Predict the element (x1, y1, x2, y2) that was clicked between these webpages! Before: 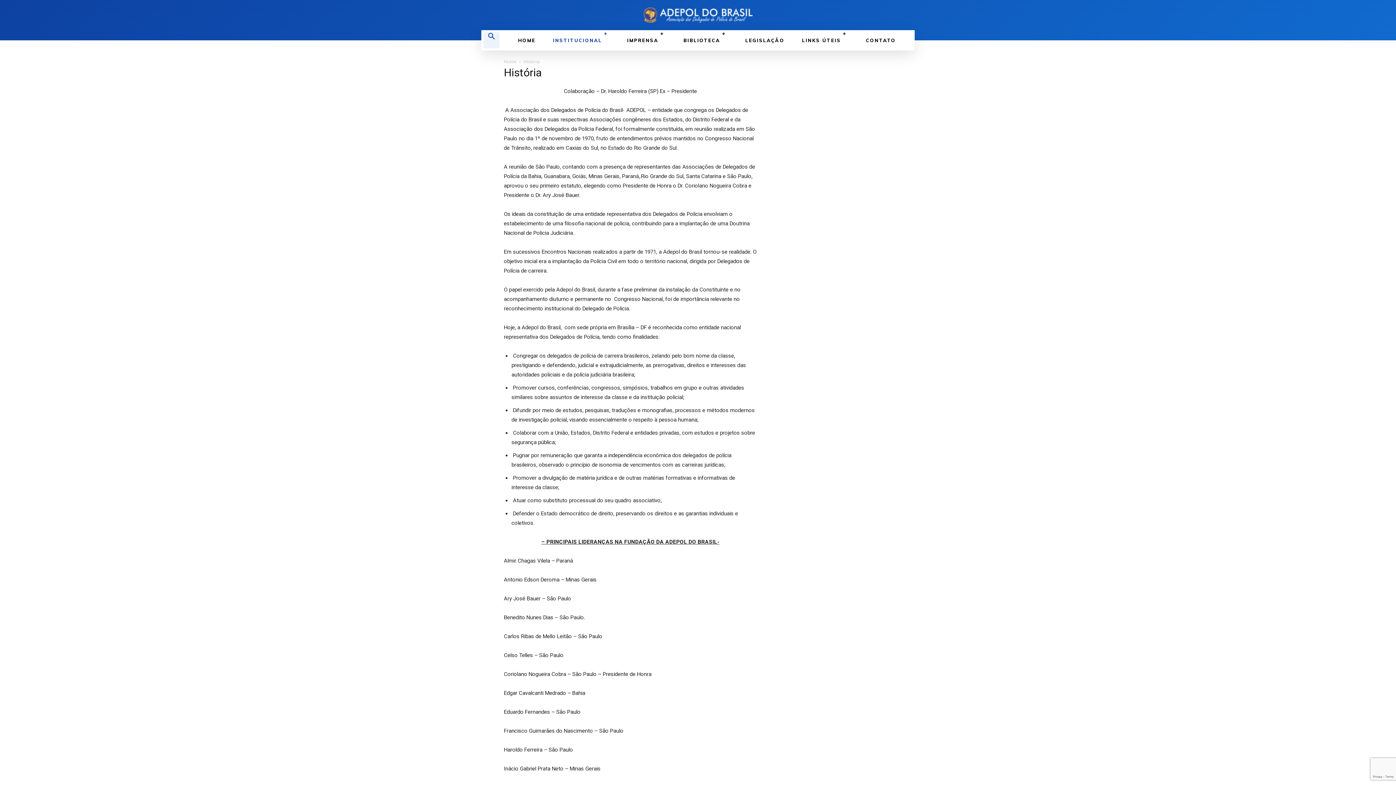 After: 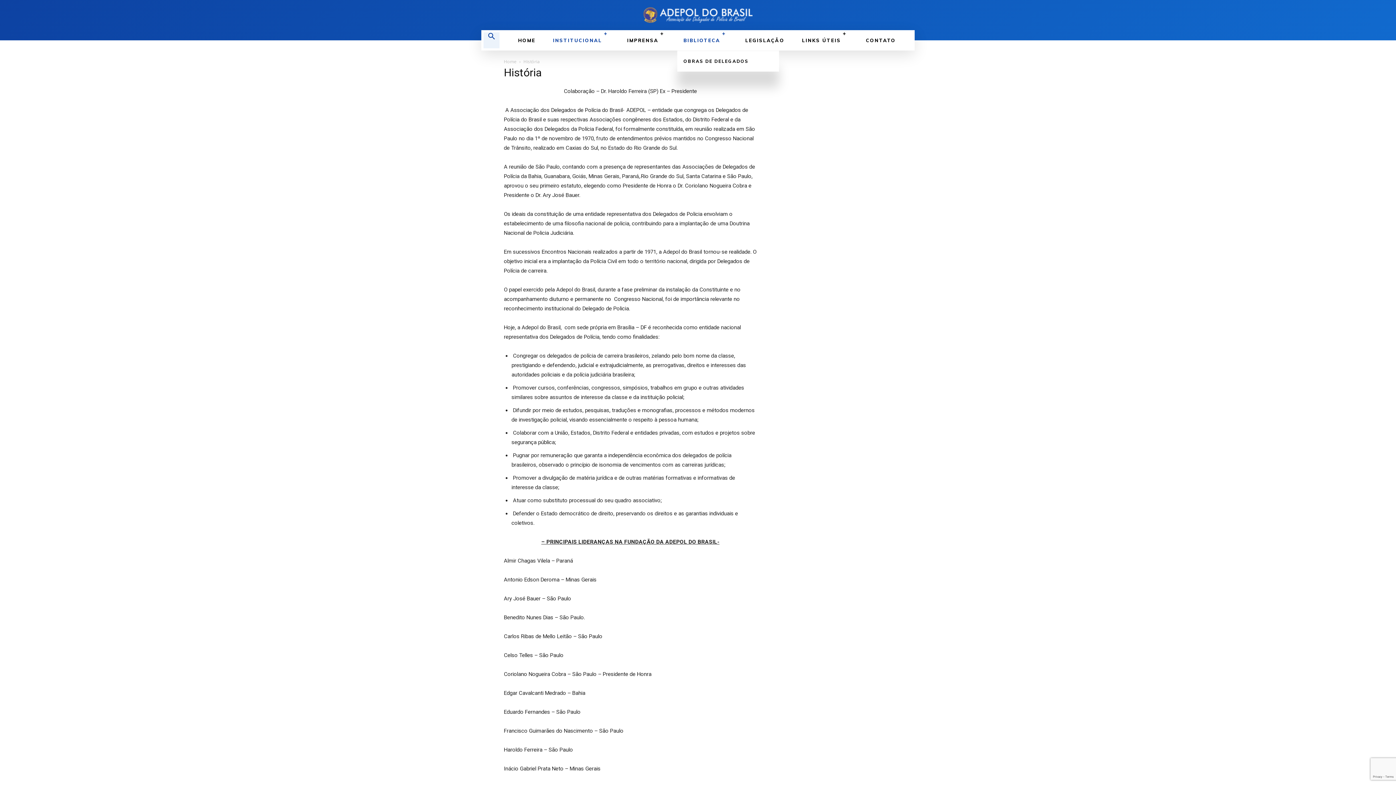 Action: label: BIBLIOTECA bbox: (674, 30, 736, 50)